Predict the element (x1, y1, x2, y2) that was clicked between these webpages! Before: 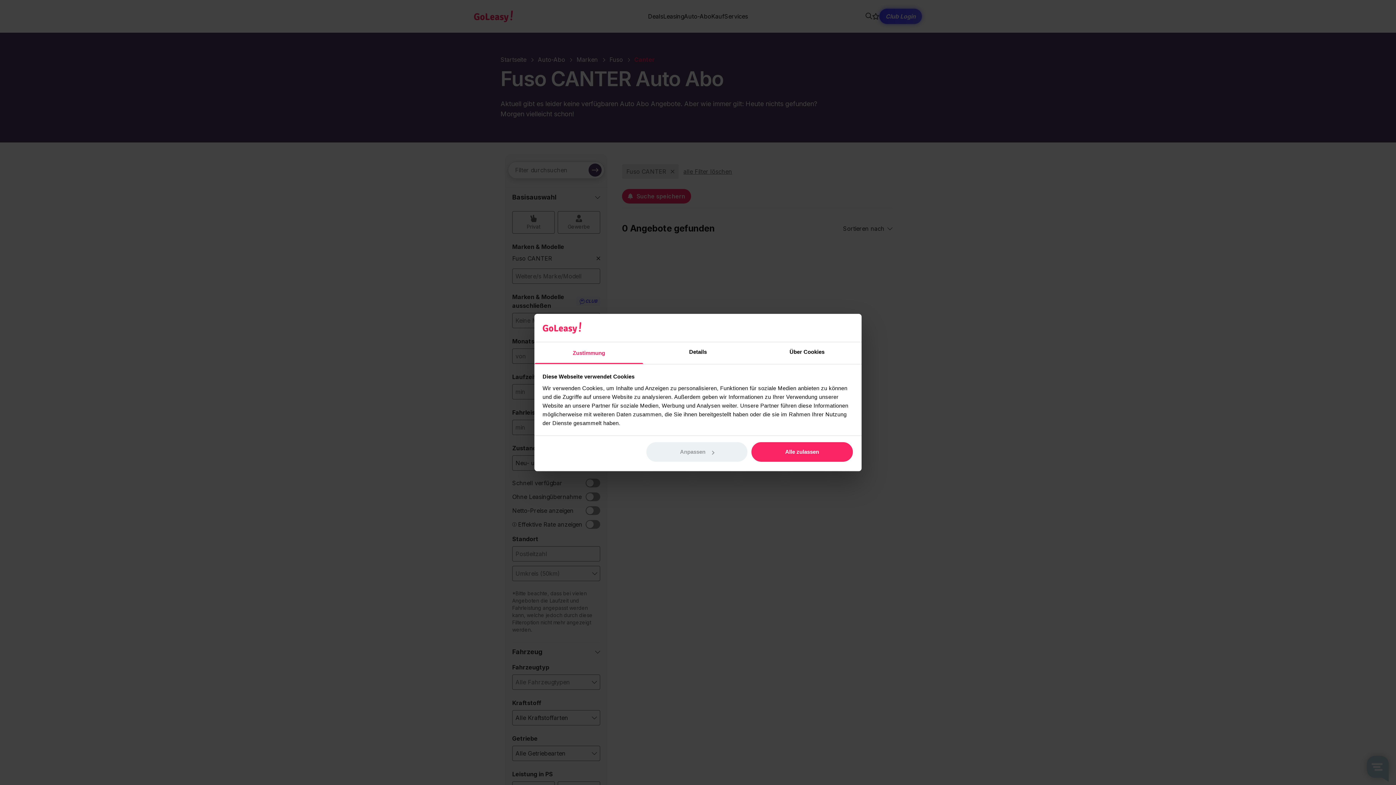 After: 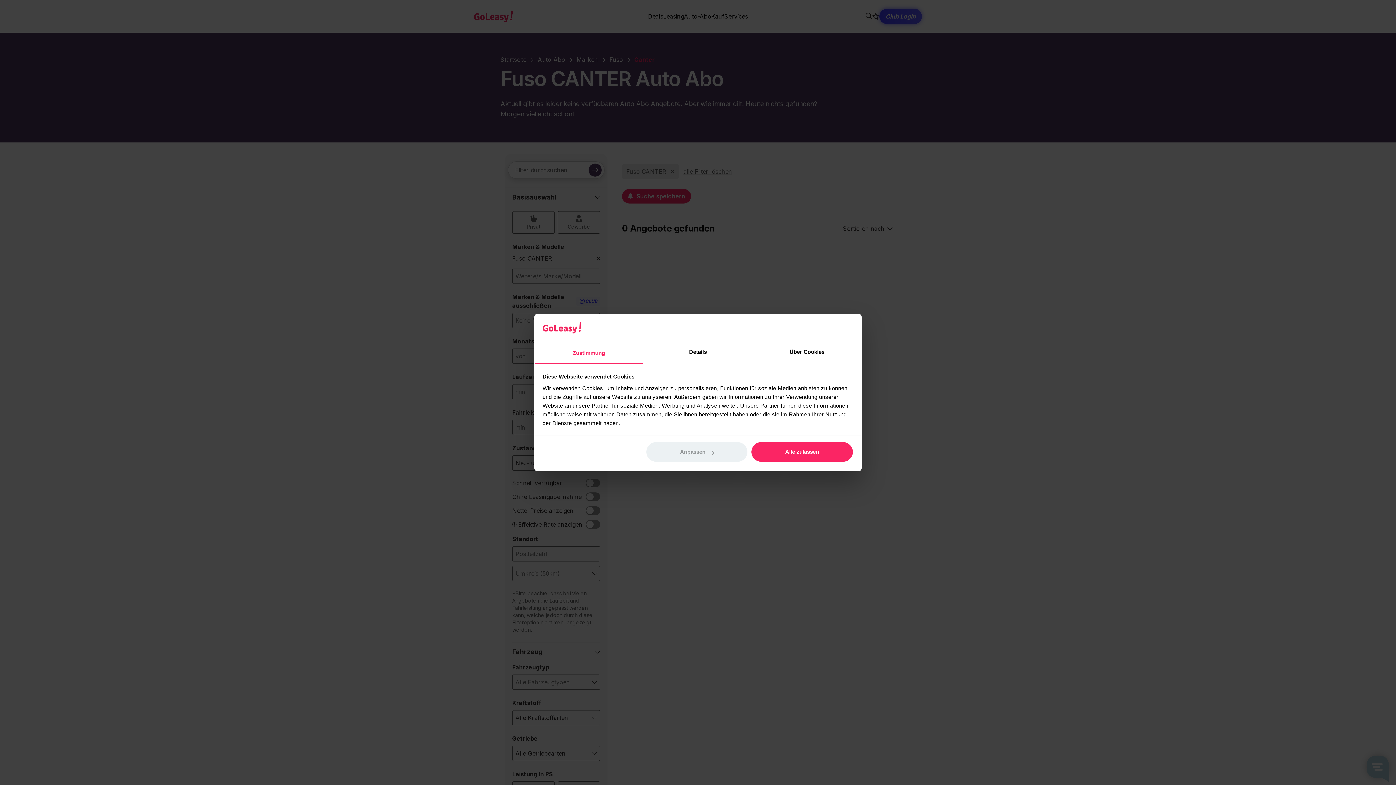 Action: bbox: (534, 342, 643, 364) label: Zustimmung